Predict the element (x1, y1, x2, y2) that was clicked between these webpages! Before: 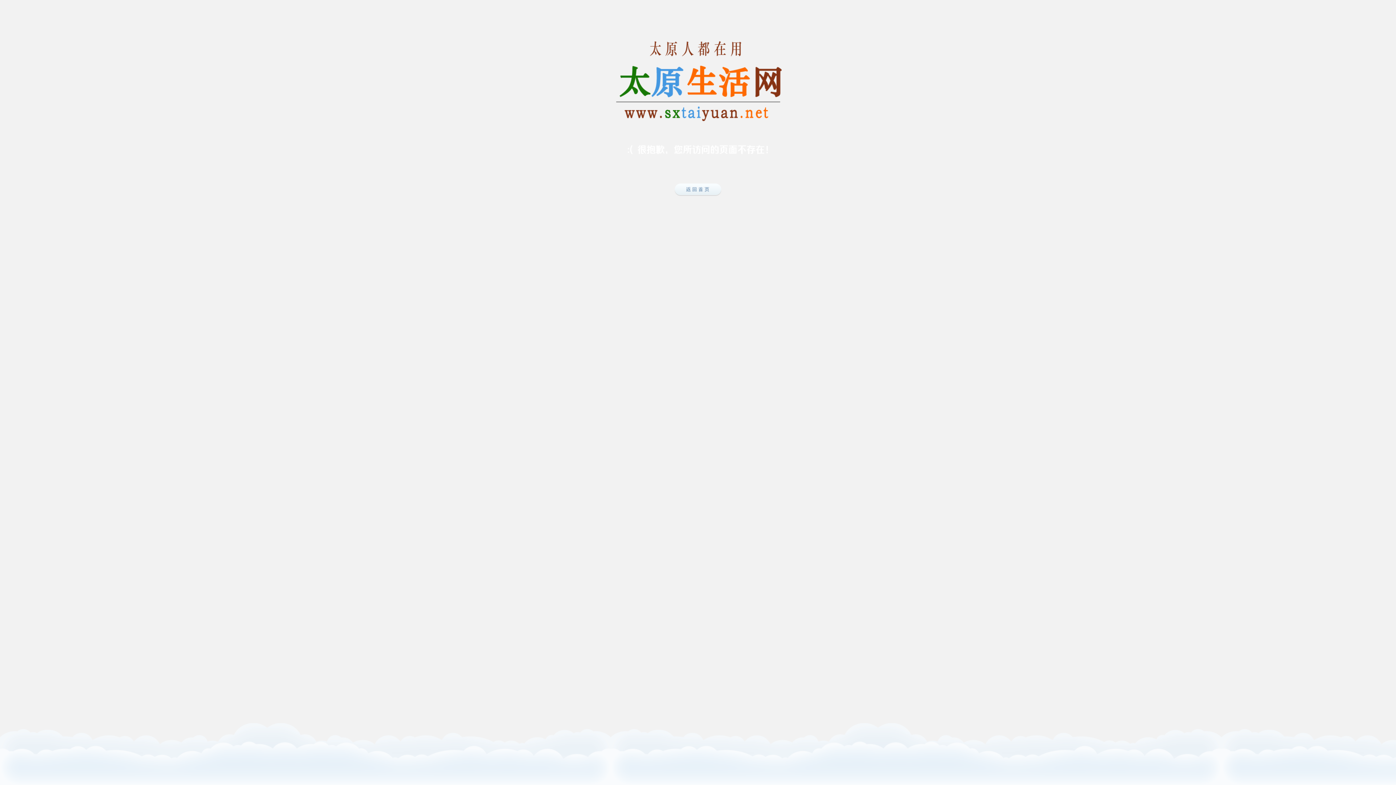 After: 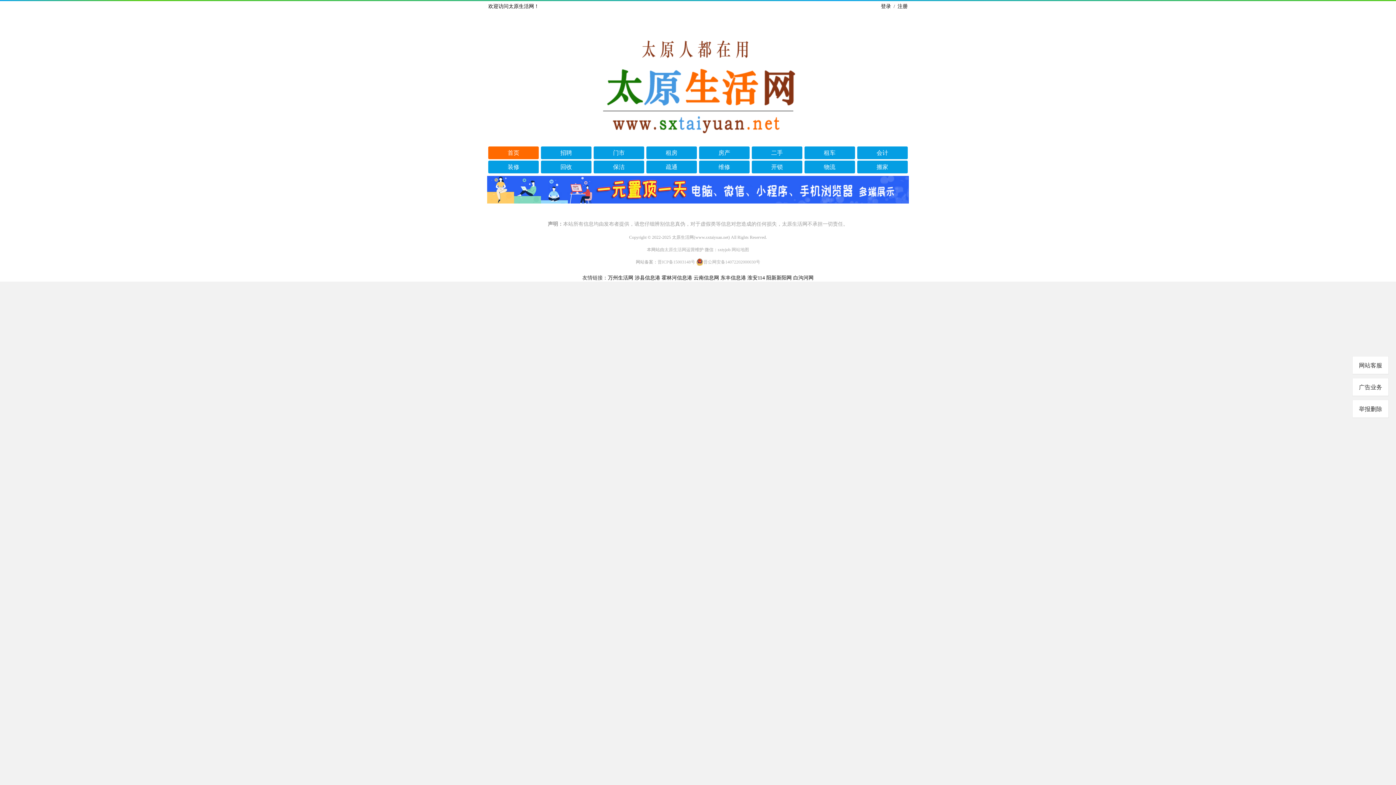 Action: bbox: (674, 209, 721, 215)